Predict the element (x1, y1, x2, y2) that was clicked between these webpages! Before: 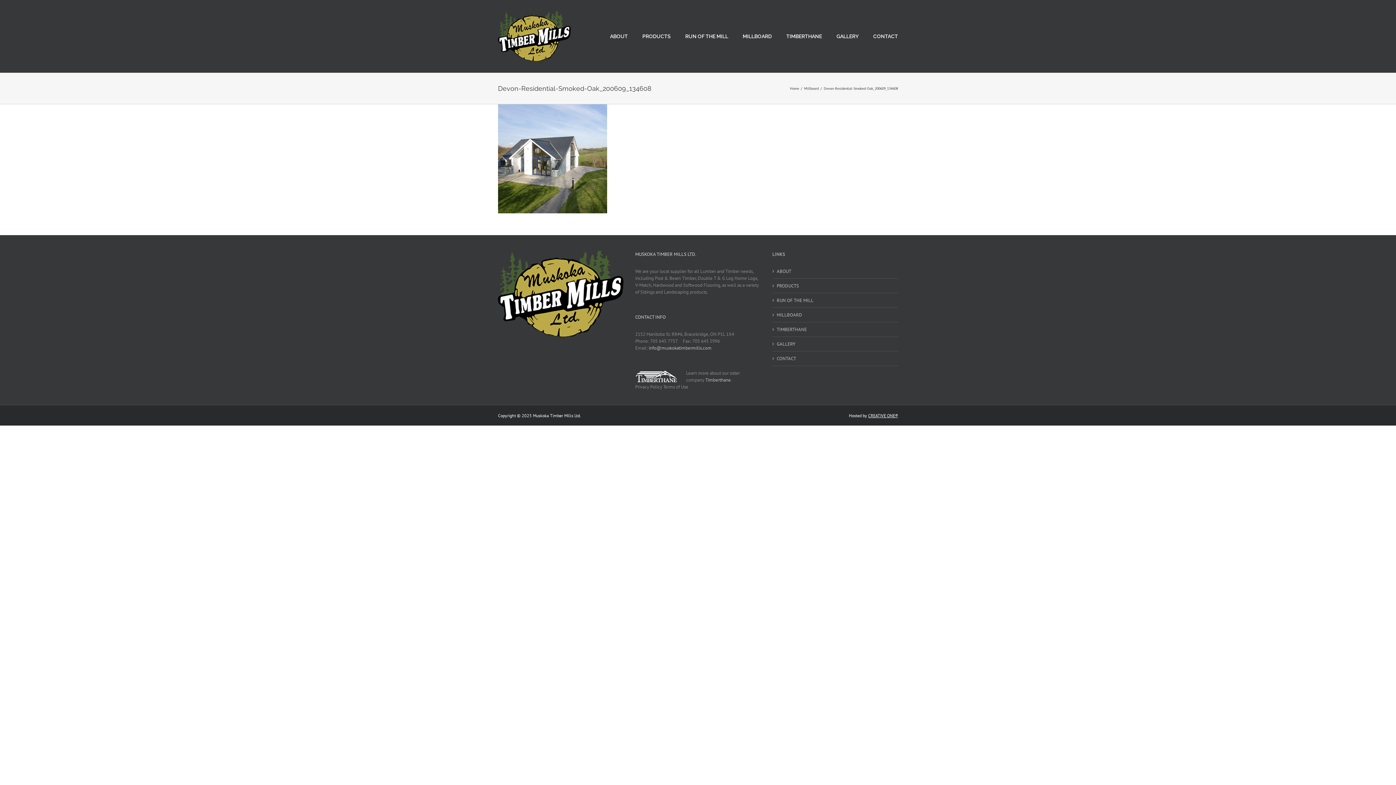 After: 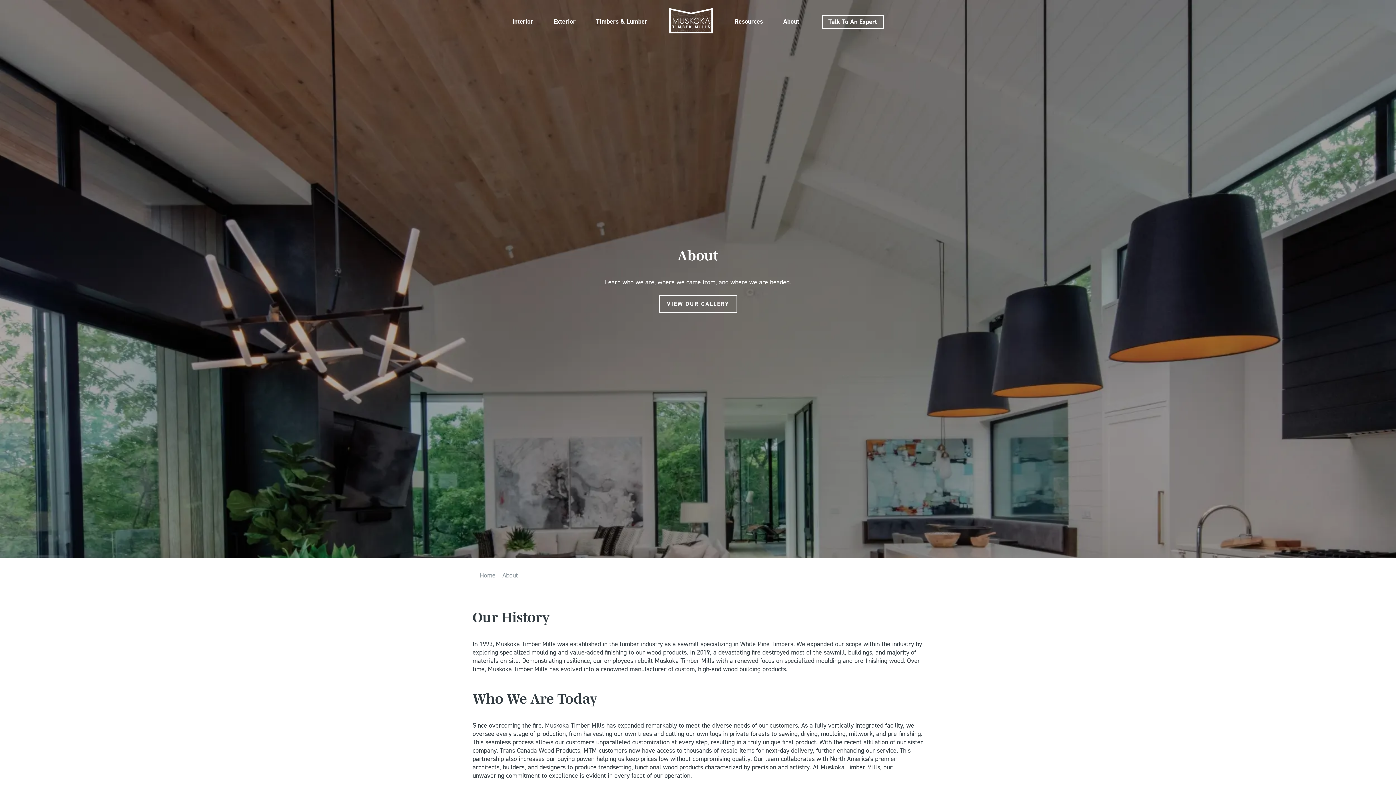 Action: bbox: (776, 268, 894, 274) label: ABOUT